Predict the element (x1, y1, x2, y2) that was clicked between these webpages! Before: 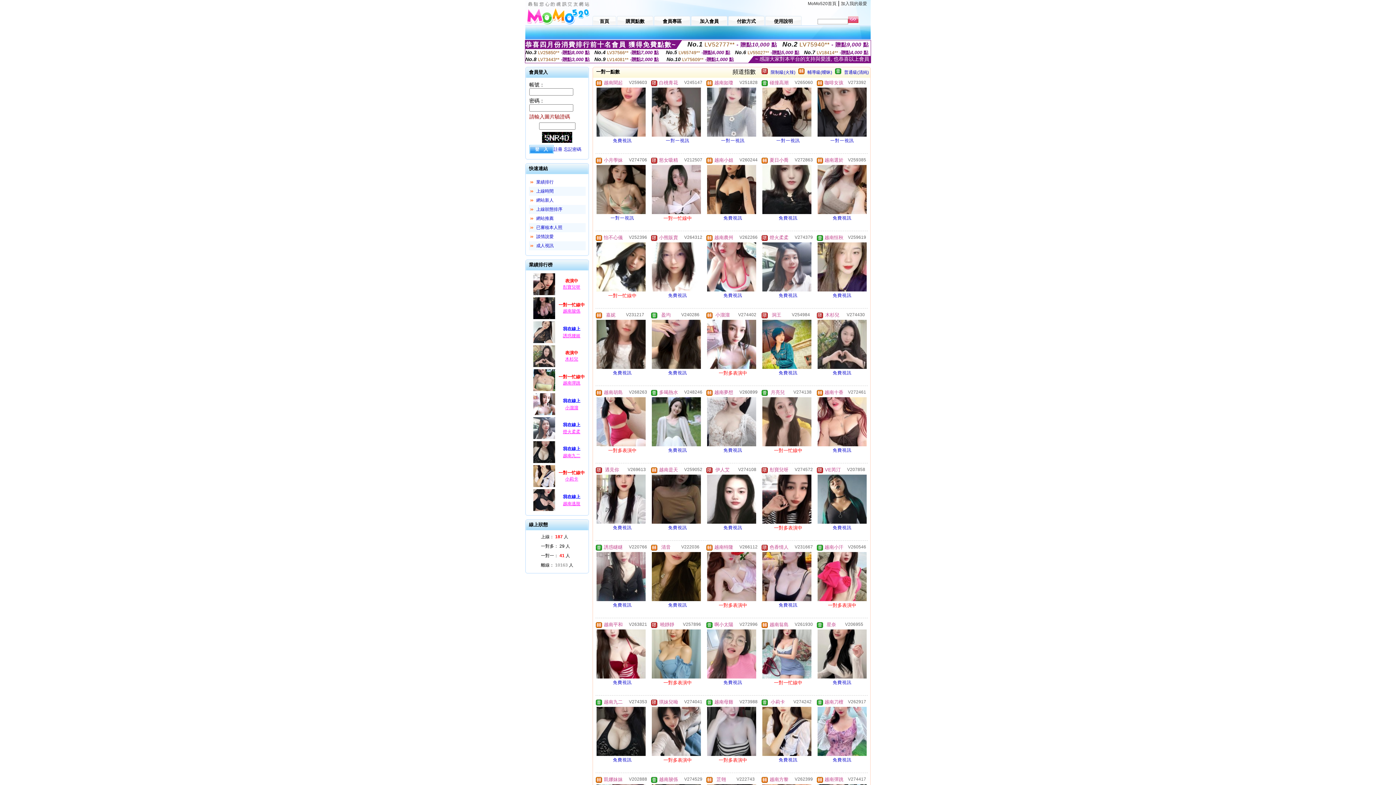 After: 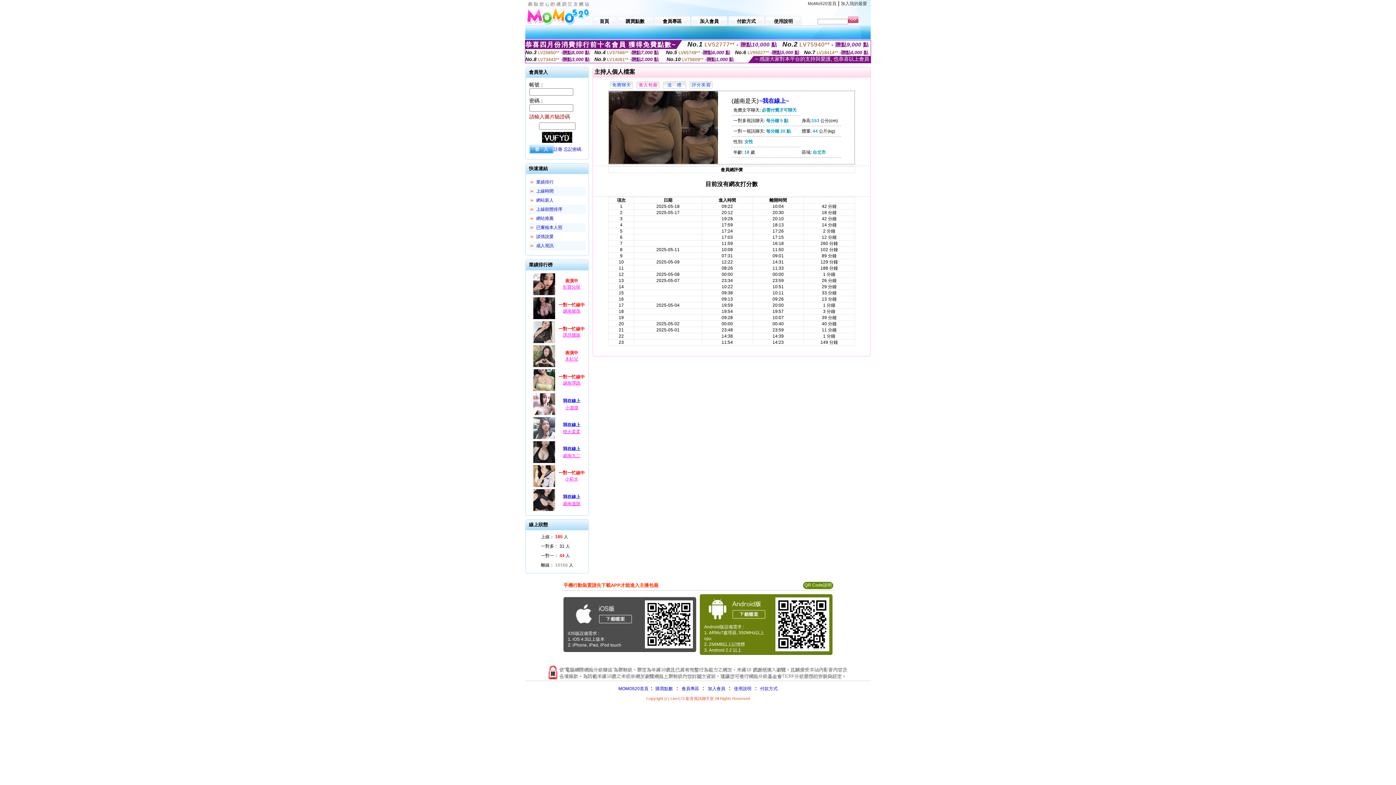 Action: bbox: (650, 521, 702, 526)